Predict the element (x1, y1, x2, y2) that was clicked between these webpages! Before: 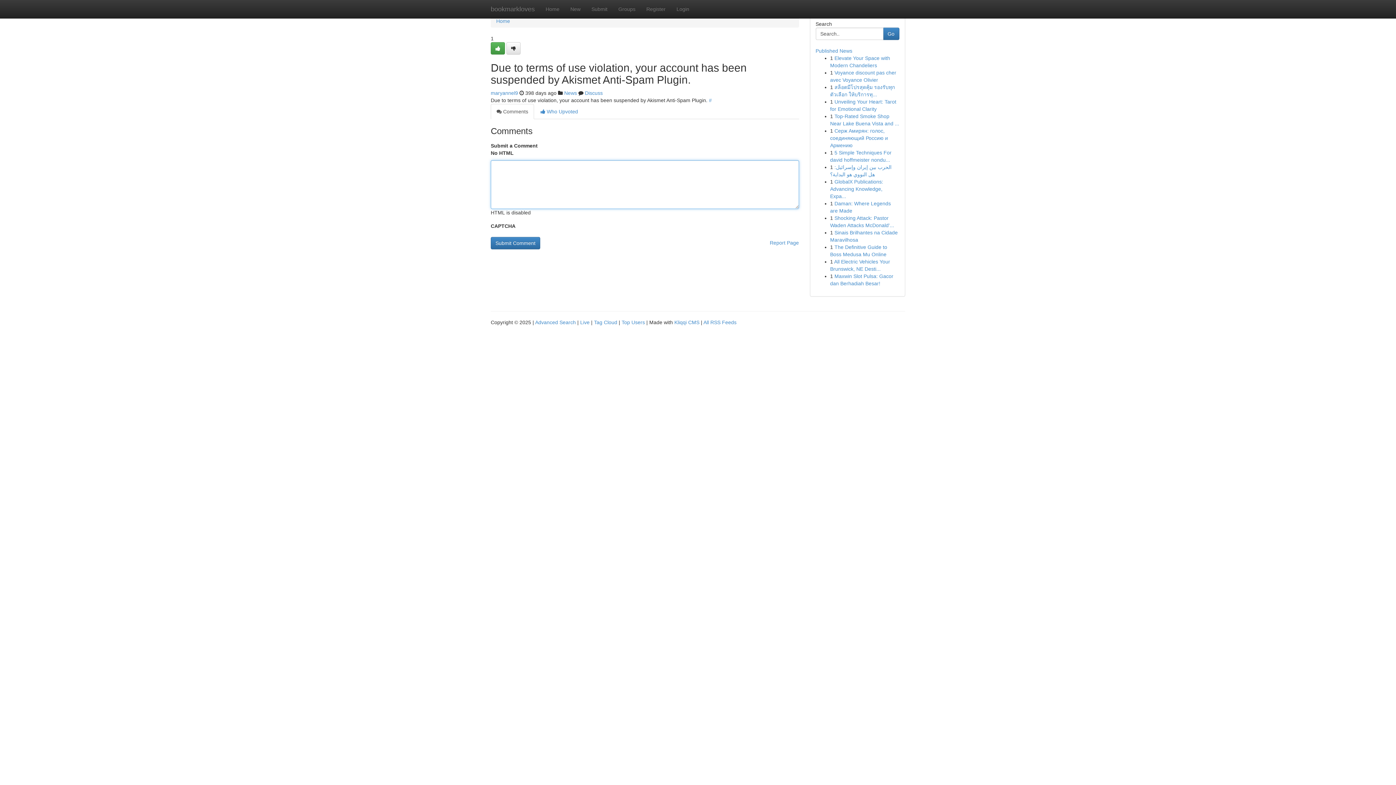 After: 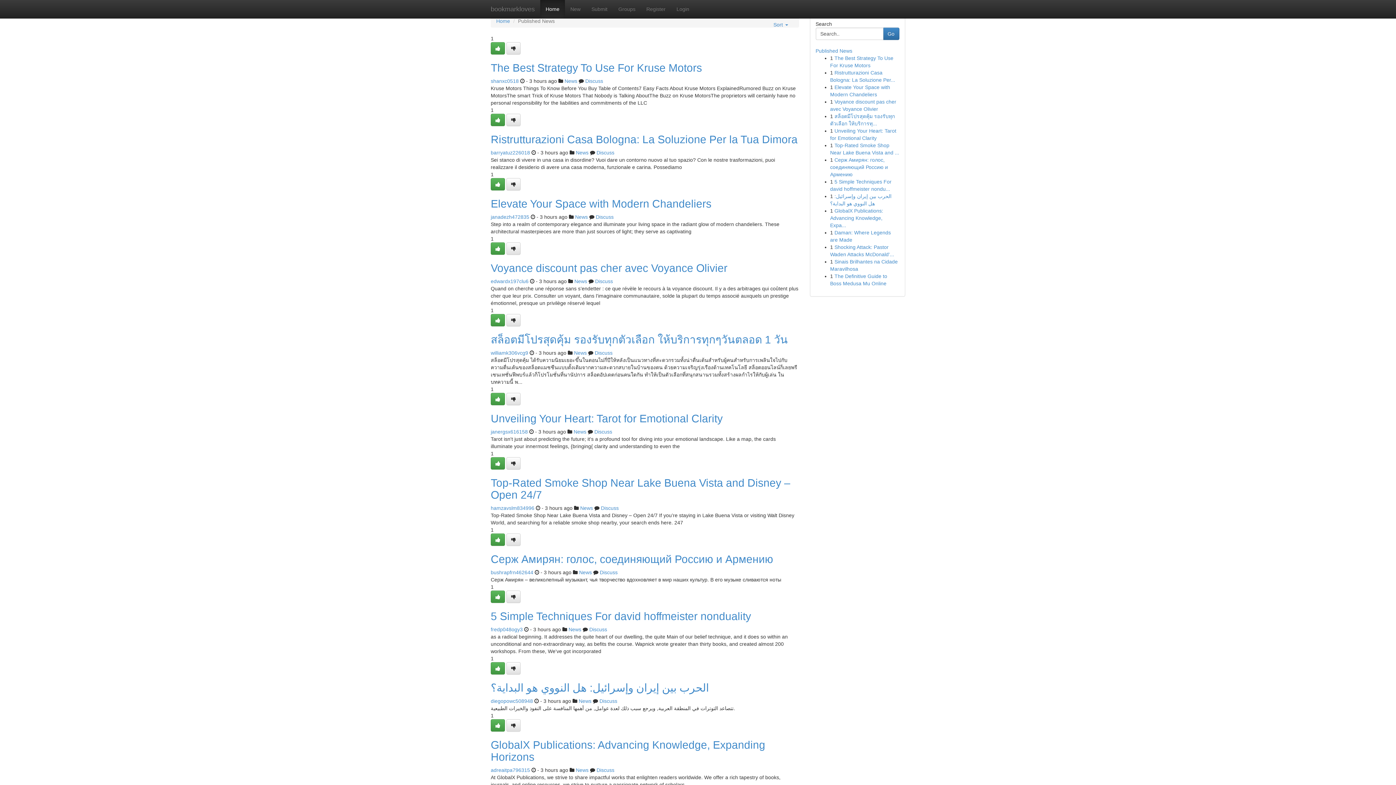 Action: bbox: (580, 319, 589, 325) label: Live